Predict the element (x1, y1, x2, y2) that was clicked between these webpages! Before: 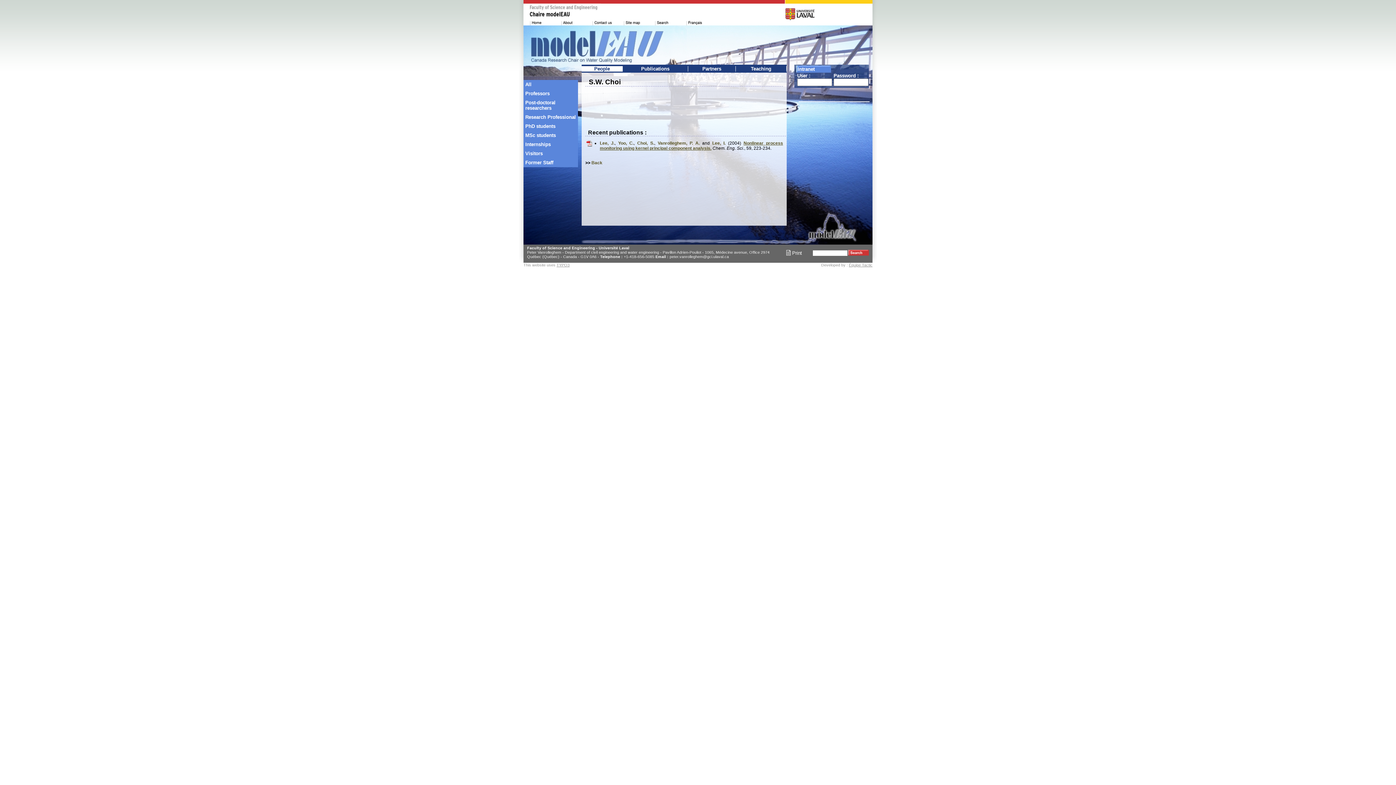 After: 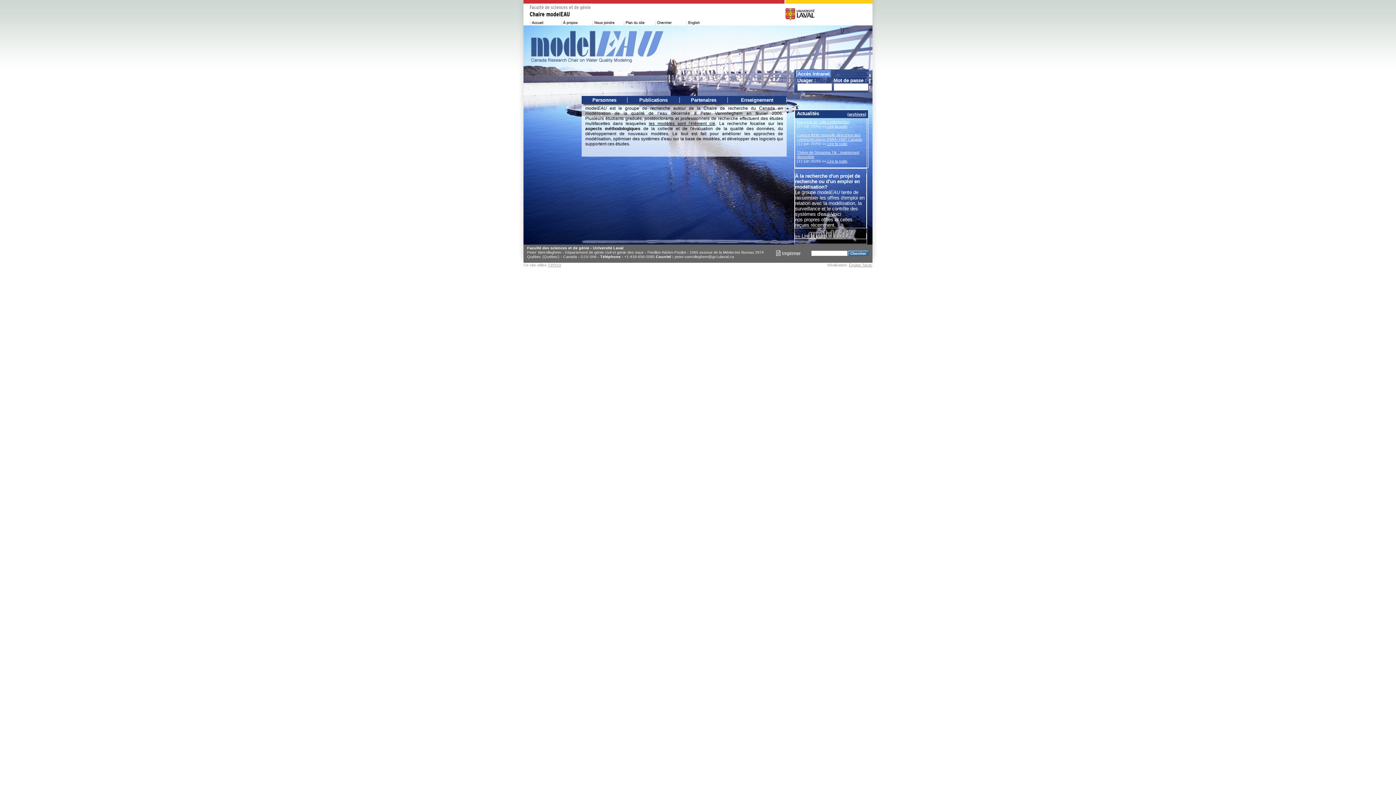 Action: bbox: (529, 3, 785, 19)